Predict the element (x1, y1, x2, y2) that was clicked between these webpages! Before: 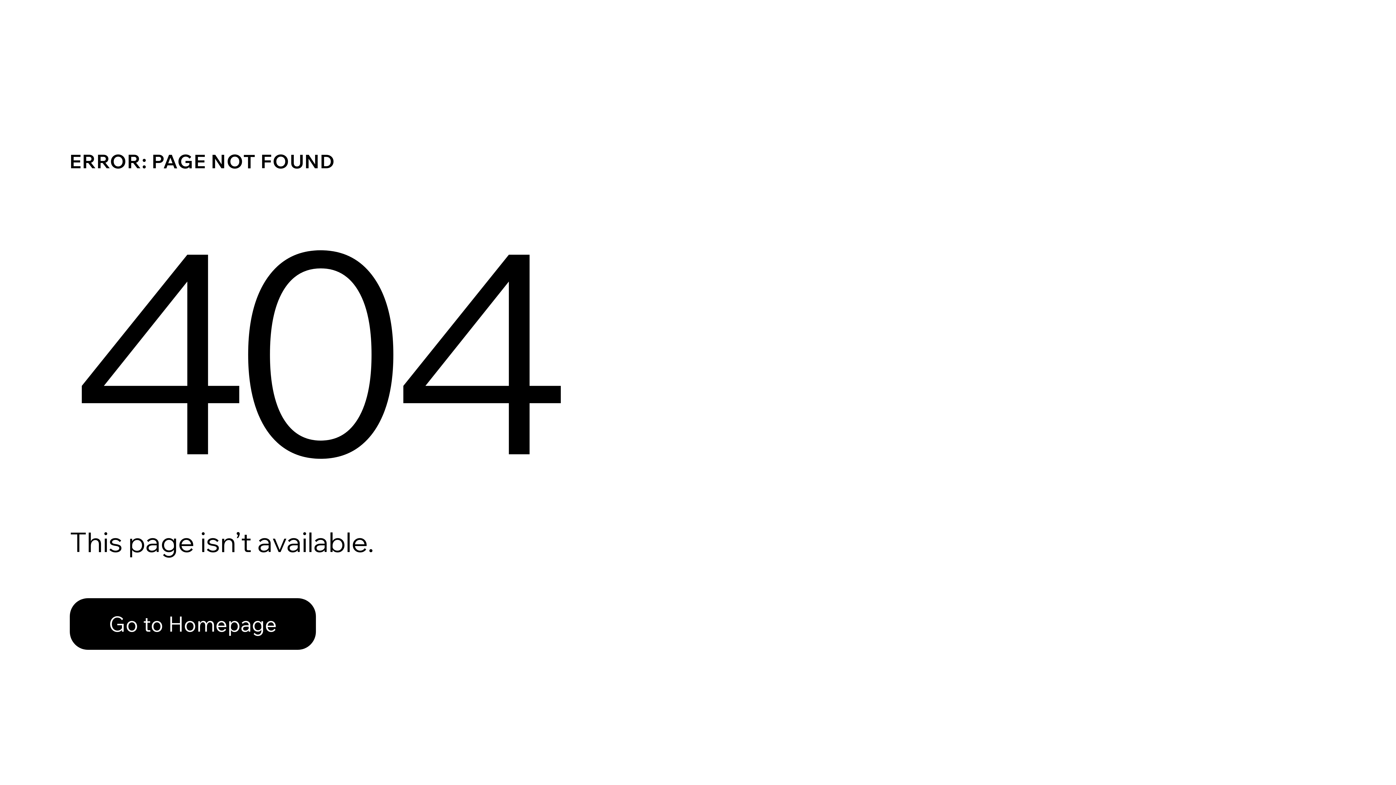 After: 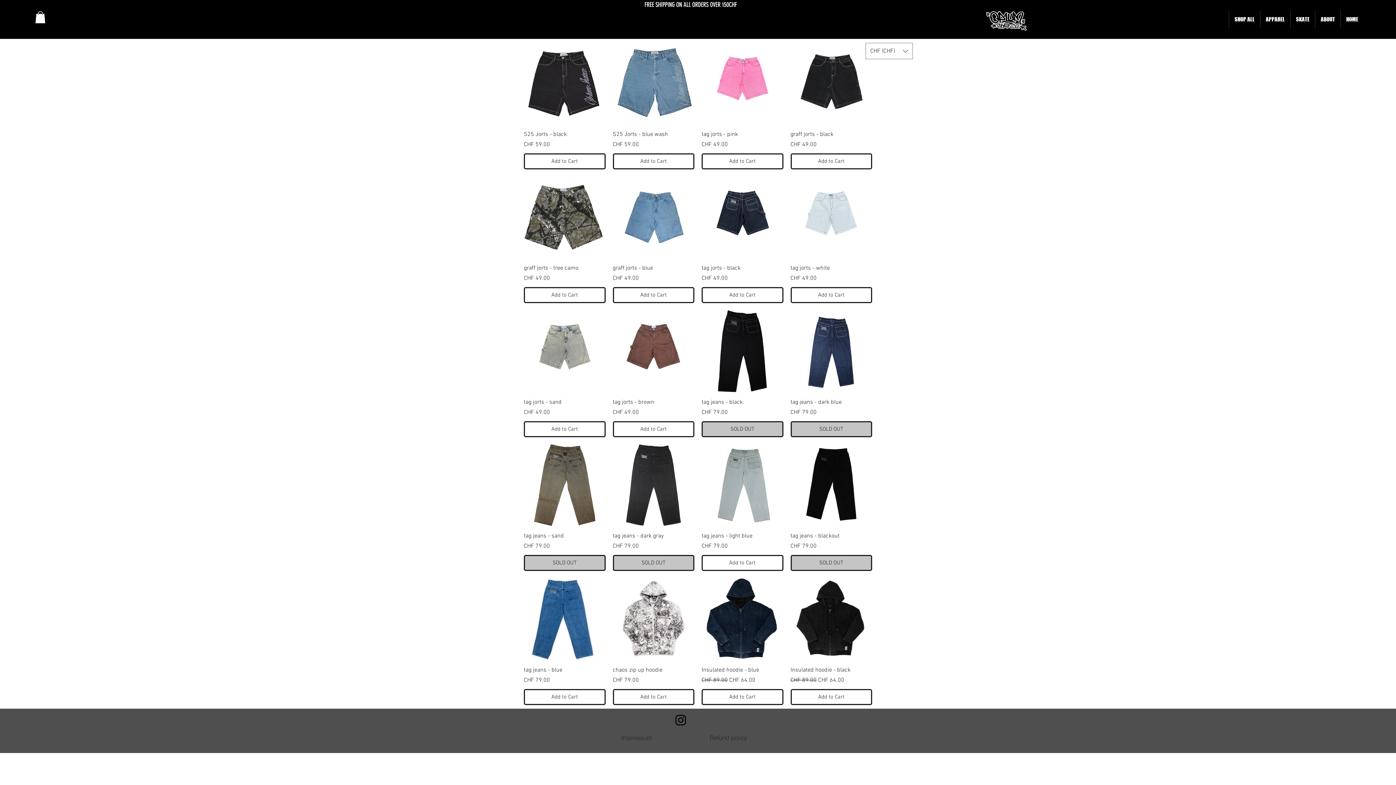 Action: label: Go to Homepage bbox: (69, 582, 768, 659)